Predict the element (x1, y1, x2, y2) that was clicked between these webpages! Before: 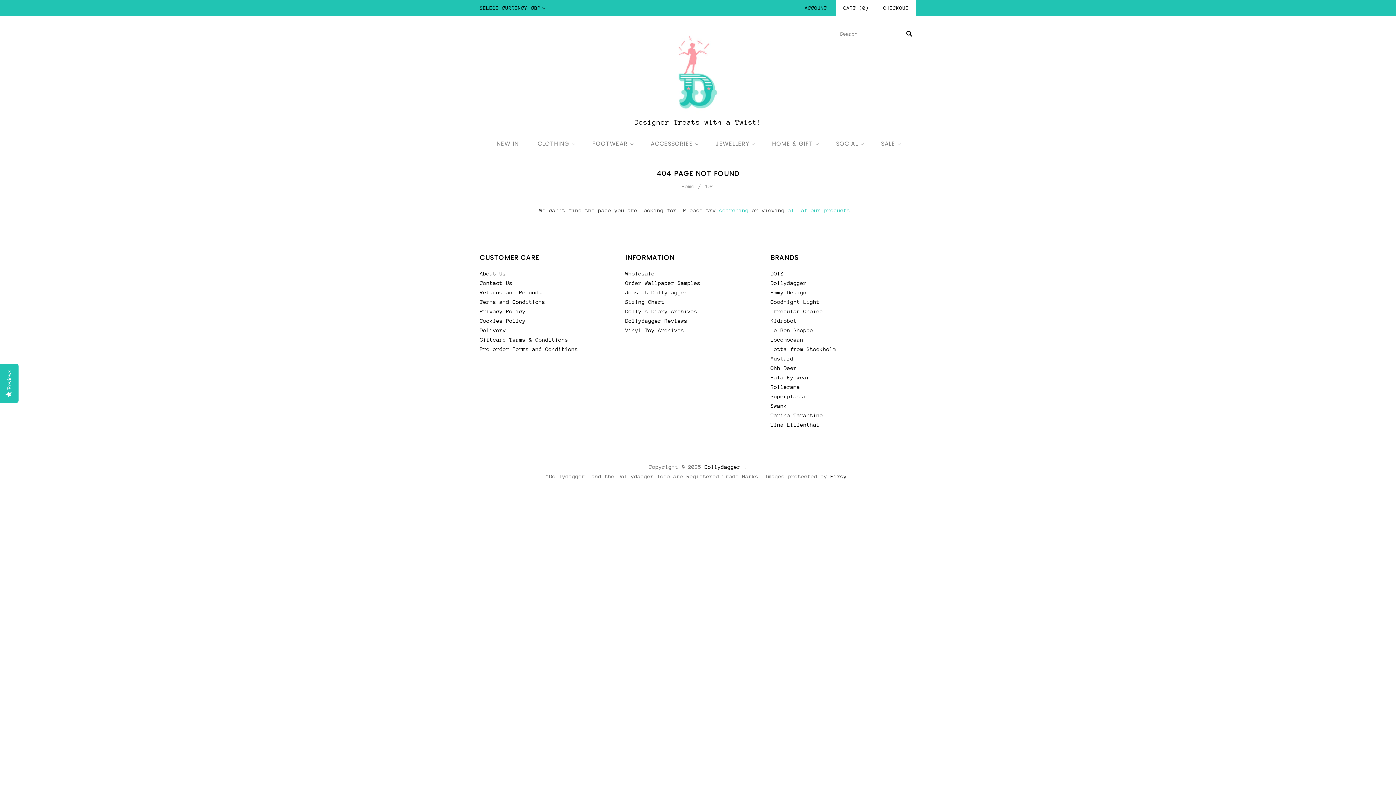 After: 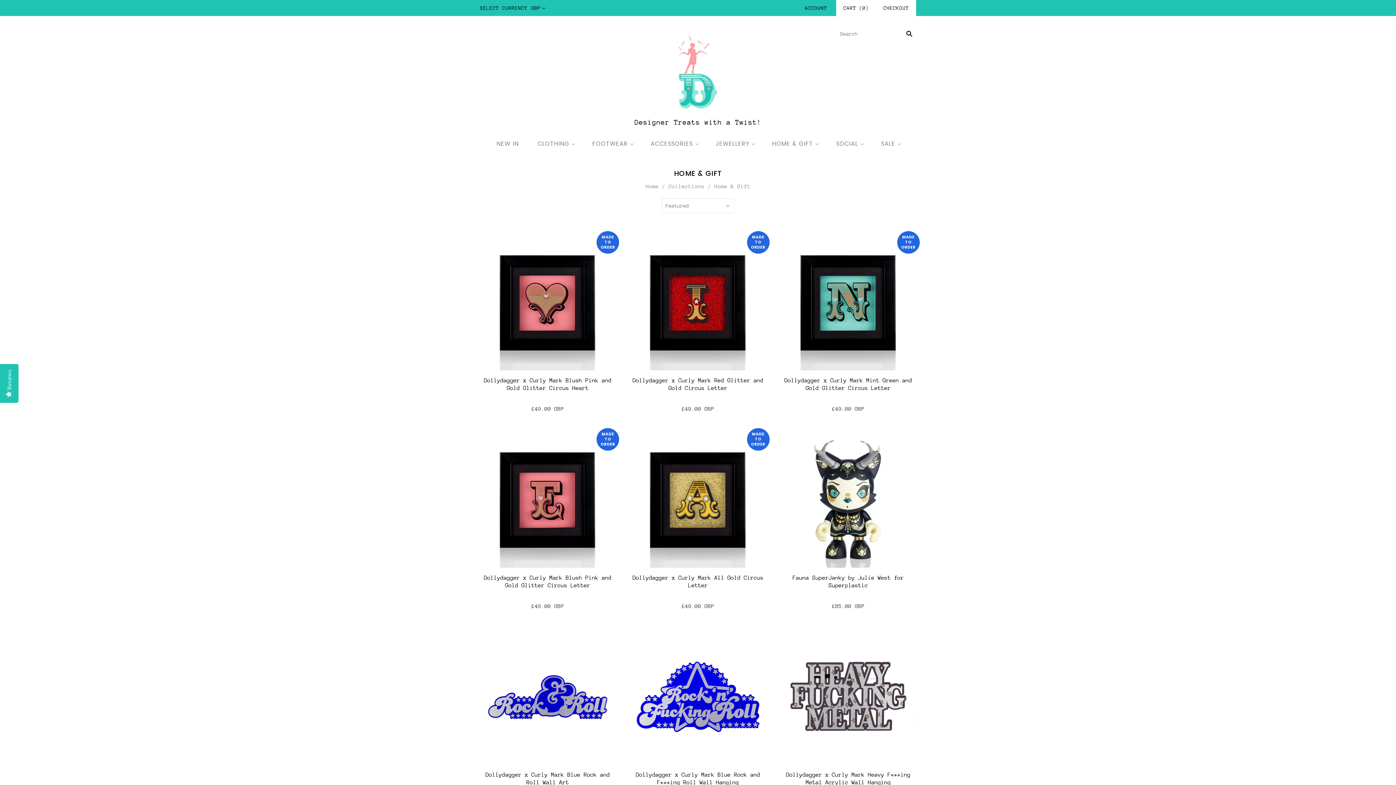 Action: bbox: (762, 132, 826, 155) label: HOME & GIFT